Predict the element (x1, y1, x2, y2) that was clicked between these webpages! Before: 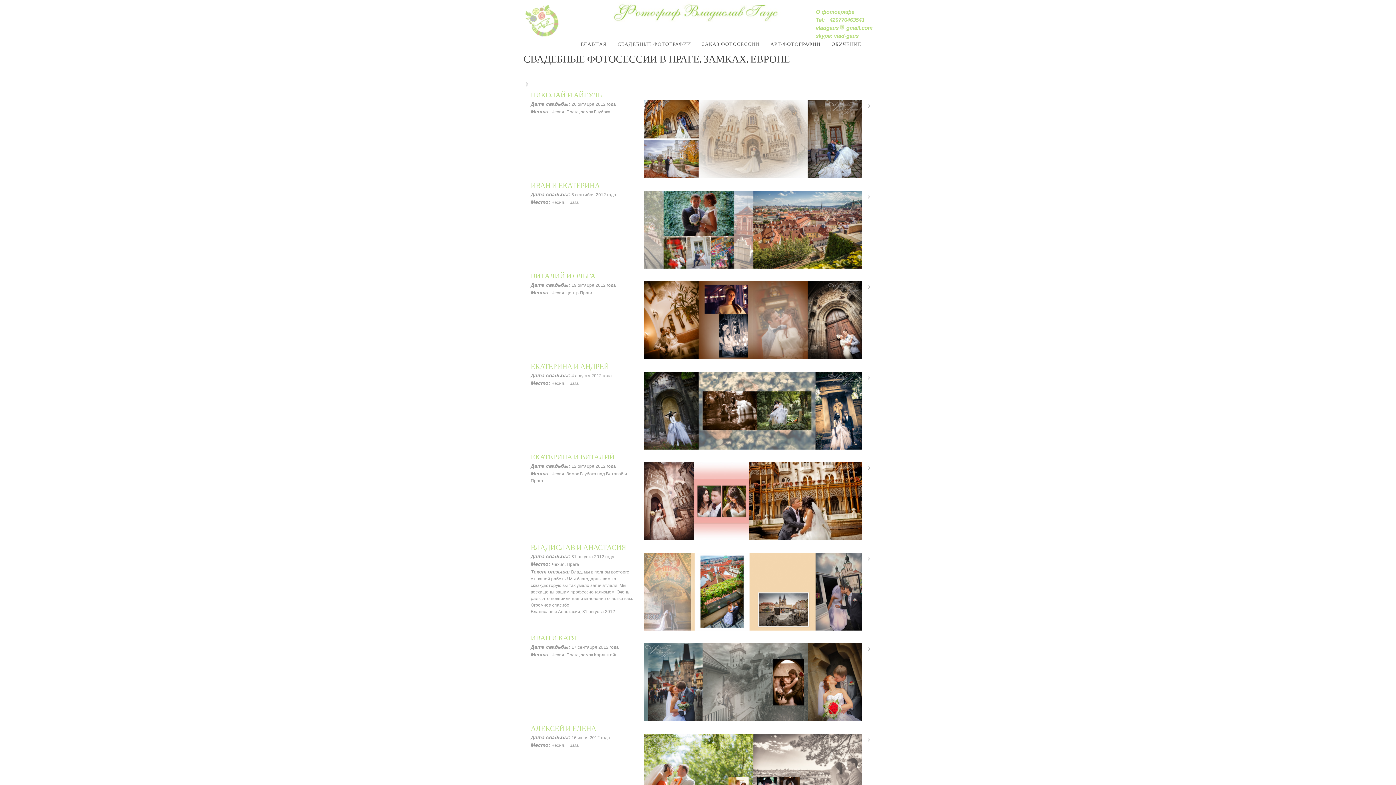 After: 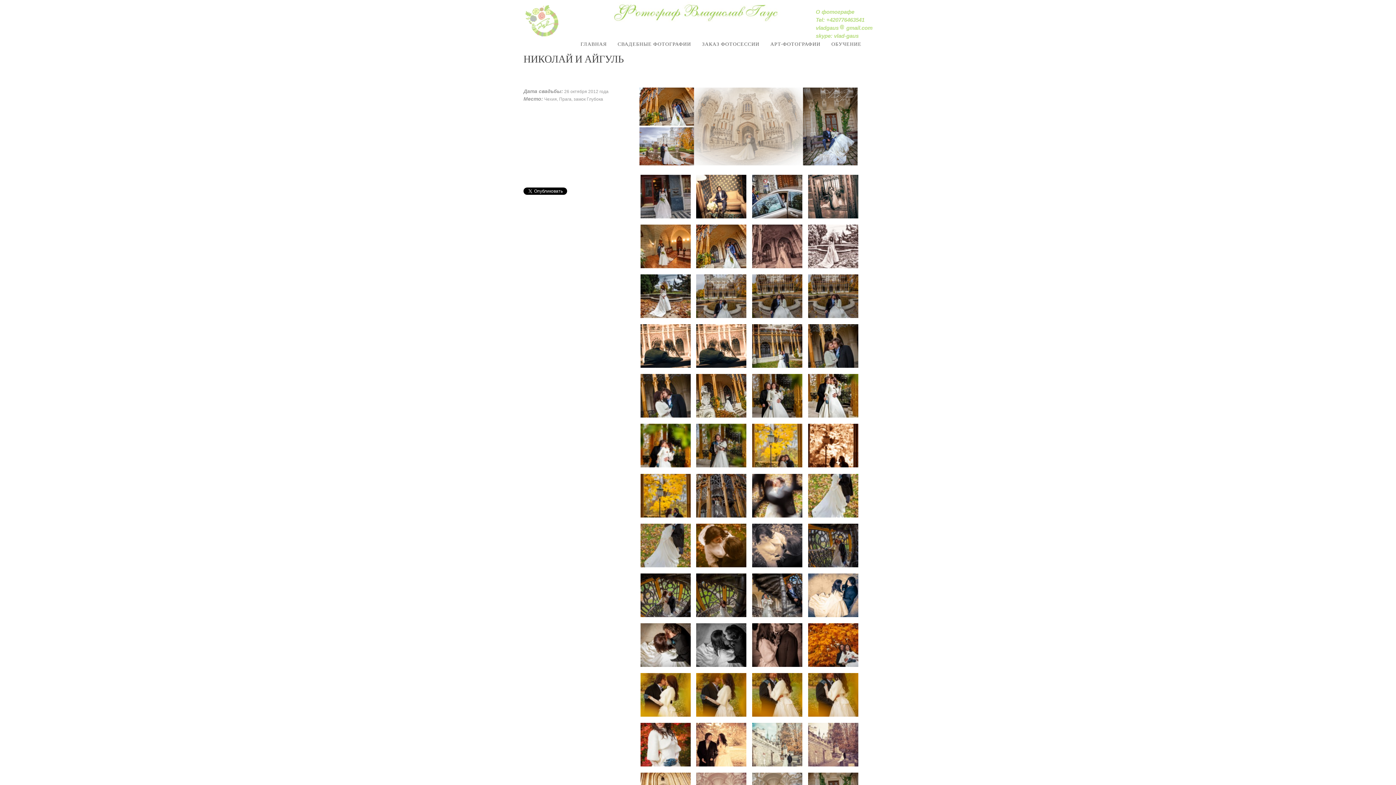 Action: label: 
НИКОЛАЙ И АЙГУЛЬ bbox: (530, 90, 601, 99)